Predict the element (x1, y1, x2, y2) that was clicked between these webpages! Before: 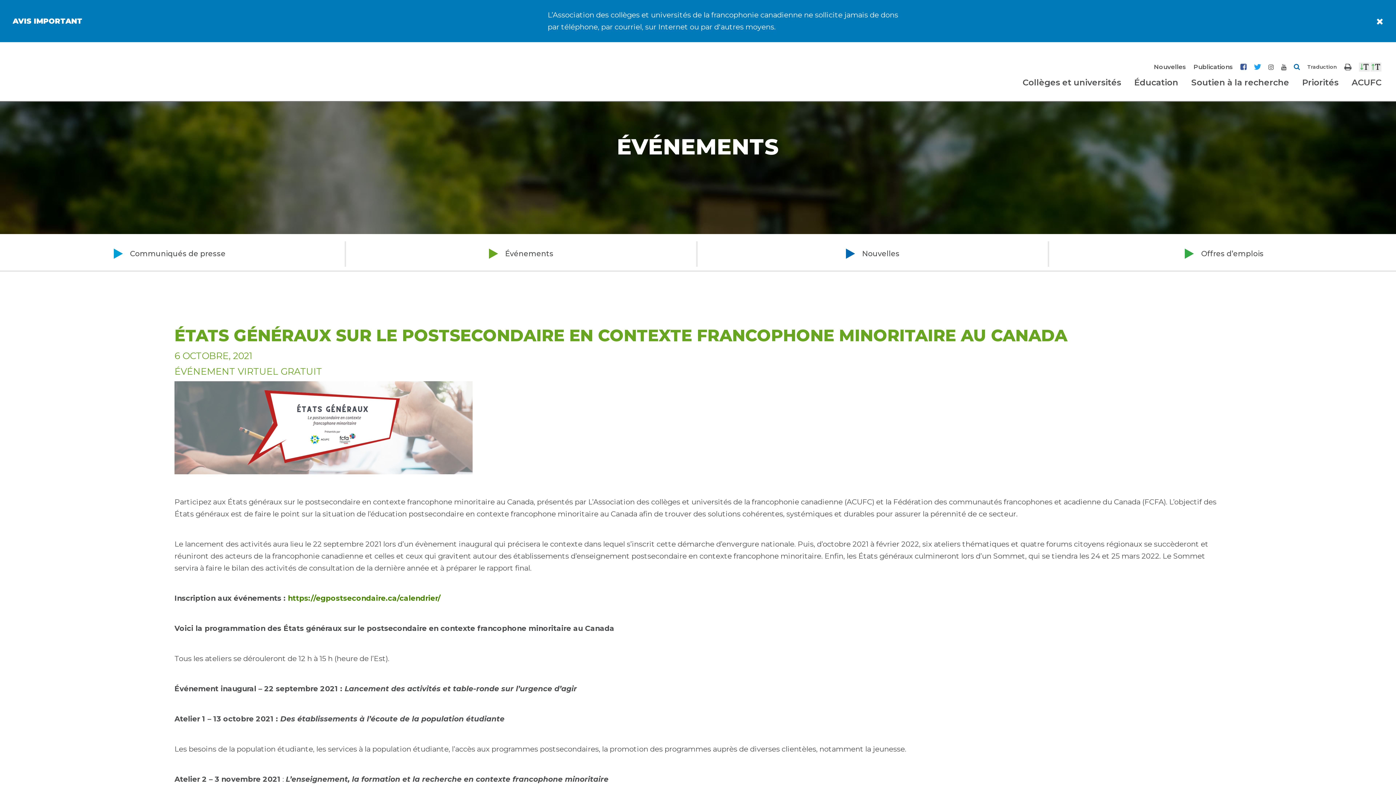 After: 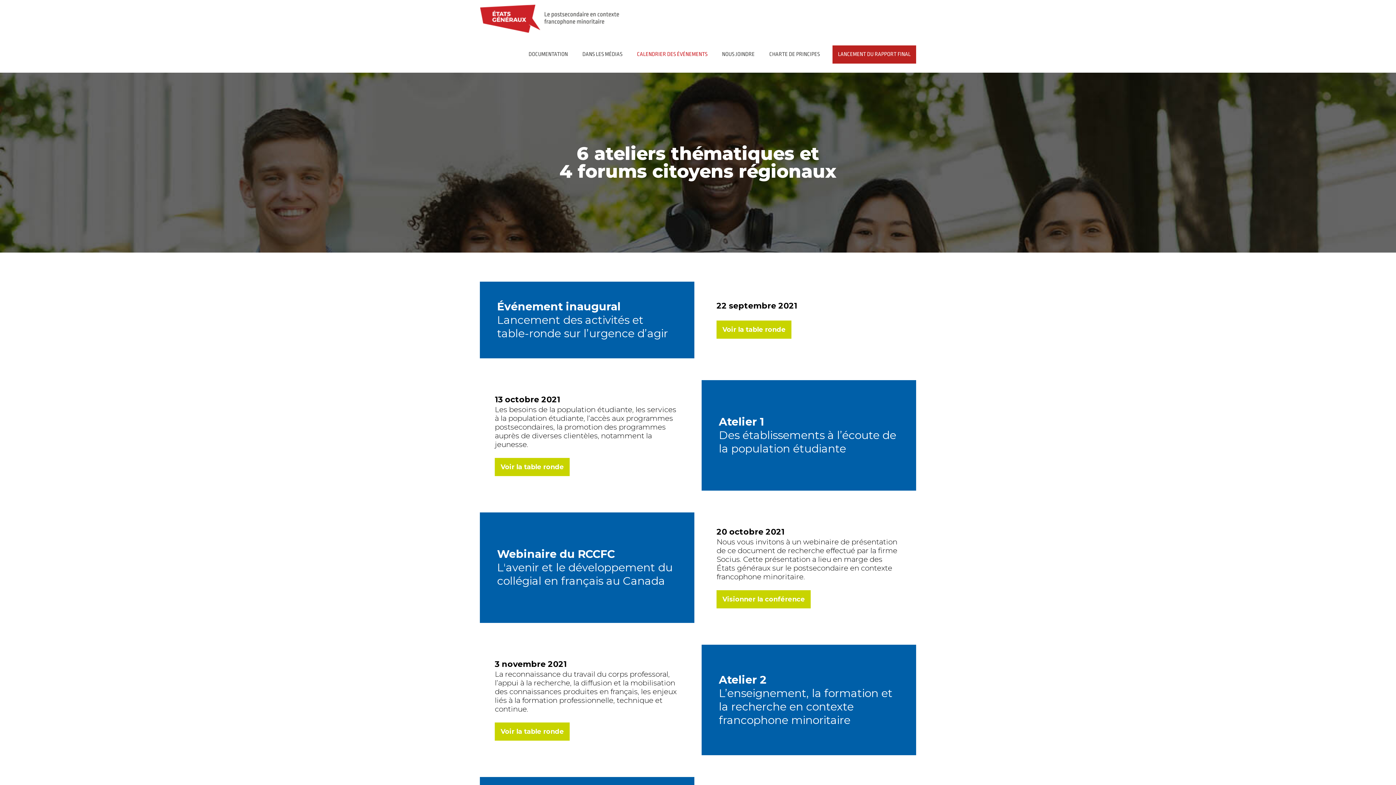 Action: bbox: (288, 594, 440, 603) label: https://egpostsecondaire.ca/calendrier/